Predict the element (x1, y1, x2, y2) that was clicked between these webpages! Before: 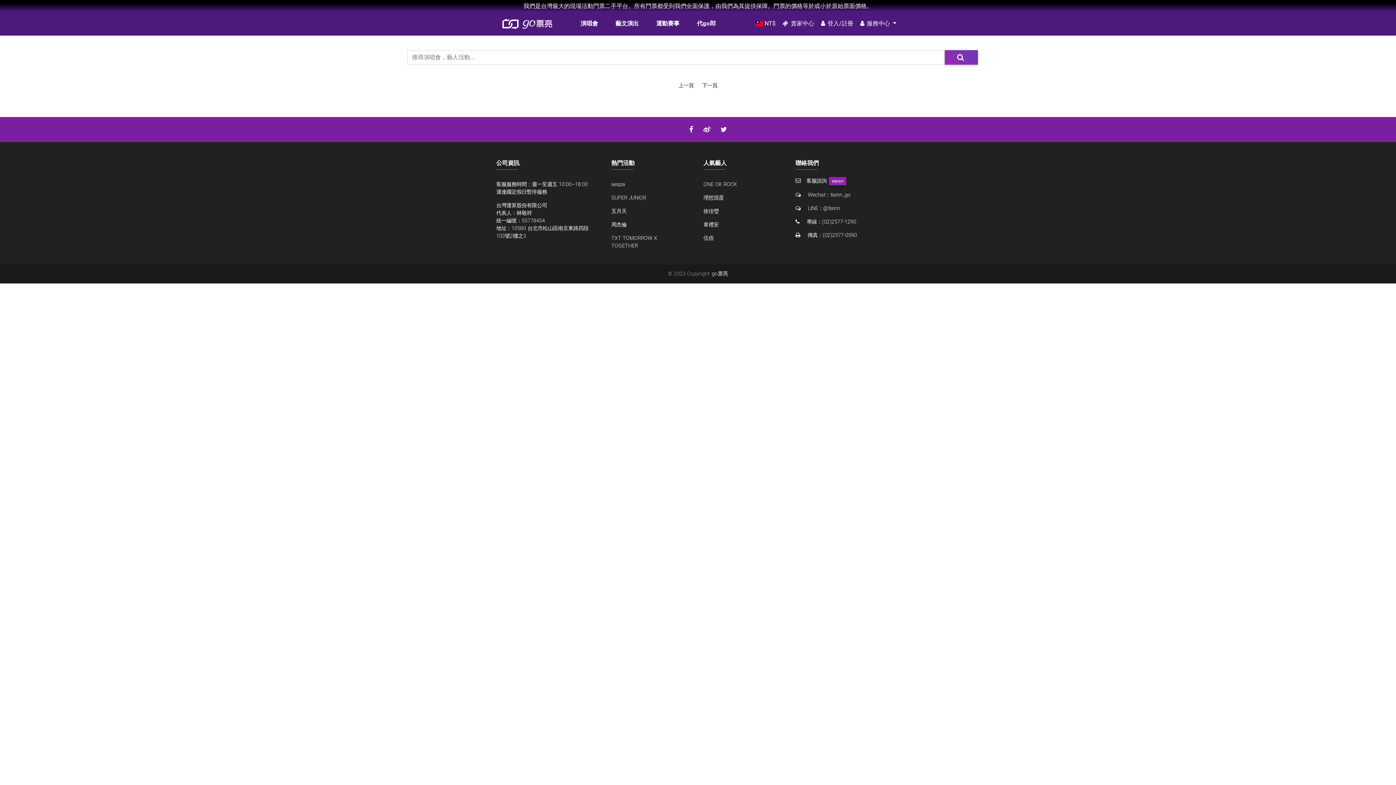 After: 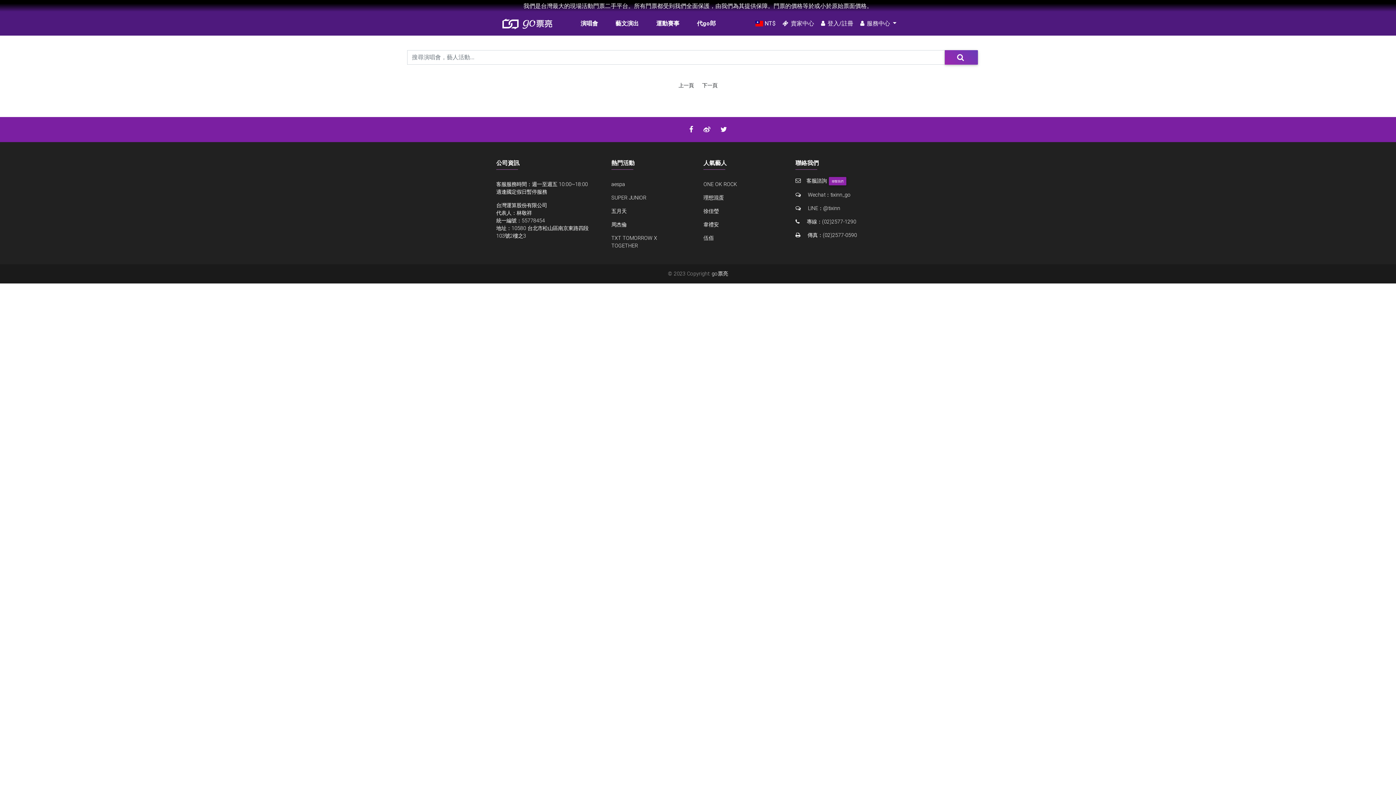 Action: bbox: (612, 16, 641, 31) label: 藝文演出